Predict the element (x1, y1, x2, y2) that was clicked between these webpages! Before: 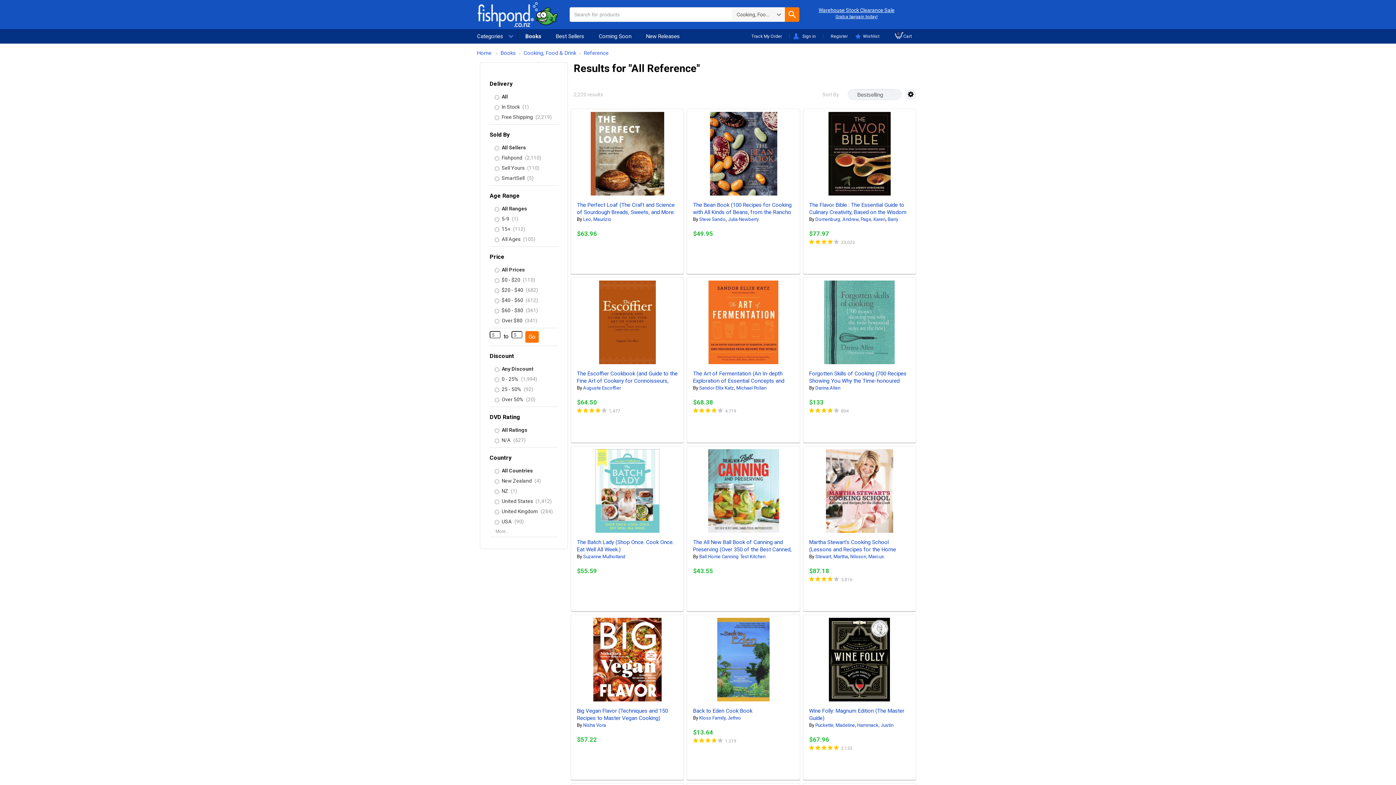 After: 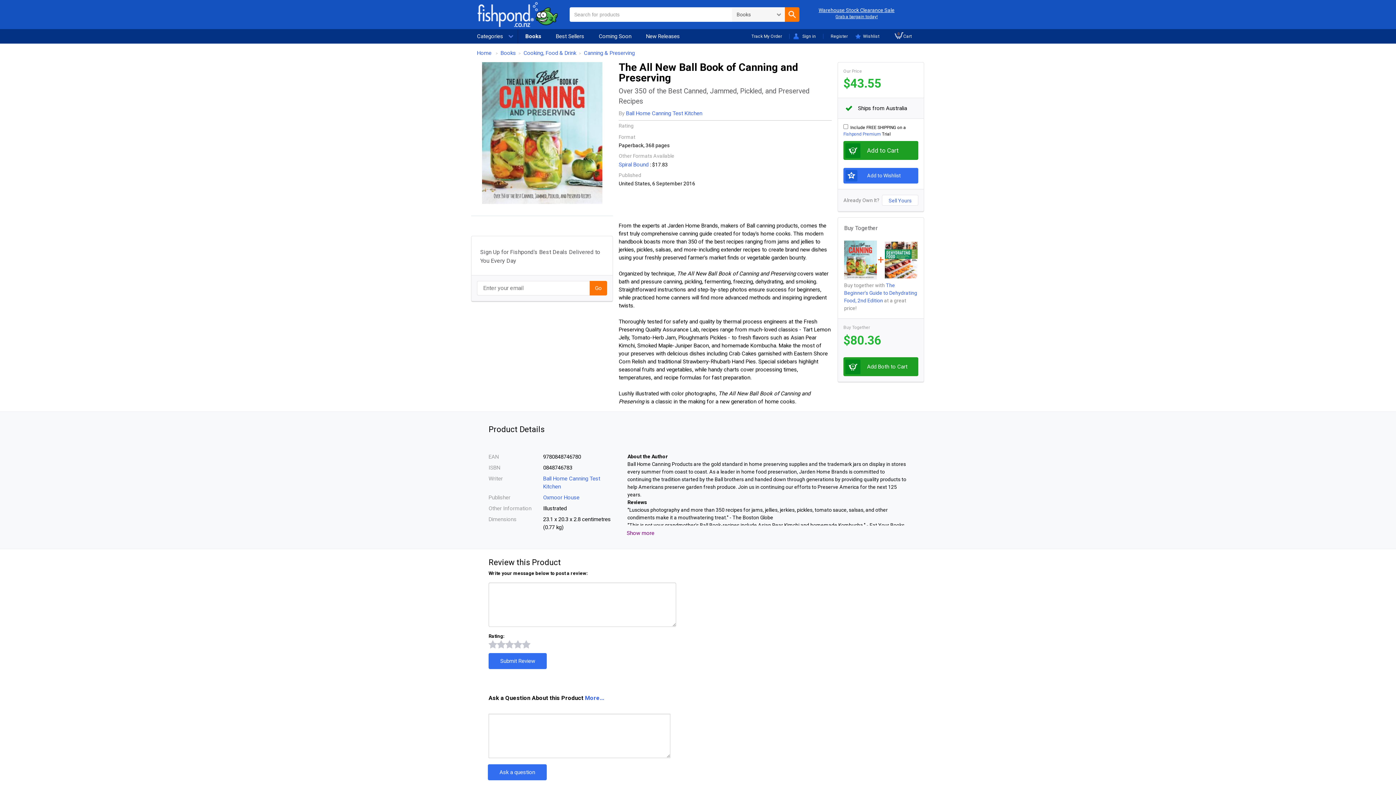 Action: bbox: (701, 449, 785, 533)